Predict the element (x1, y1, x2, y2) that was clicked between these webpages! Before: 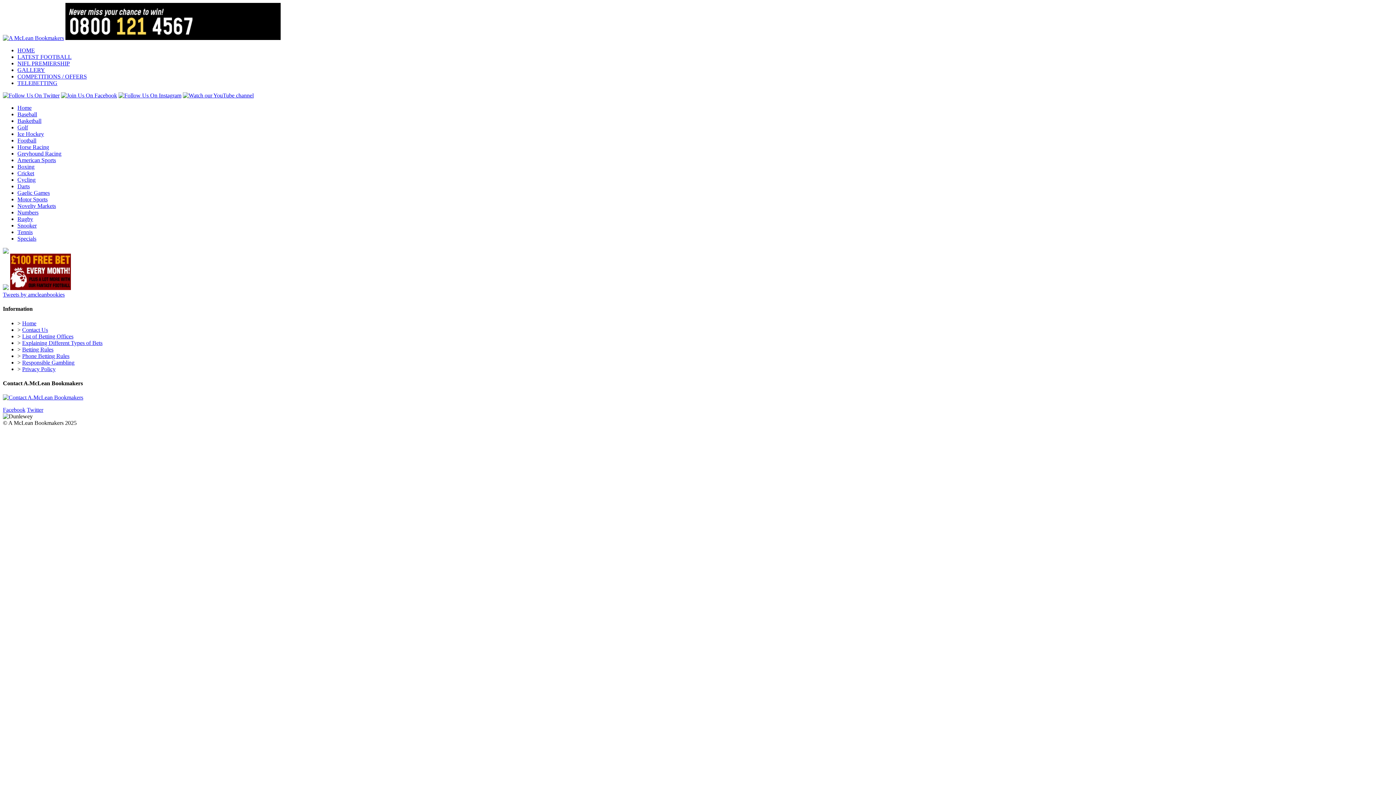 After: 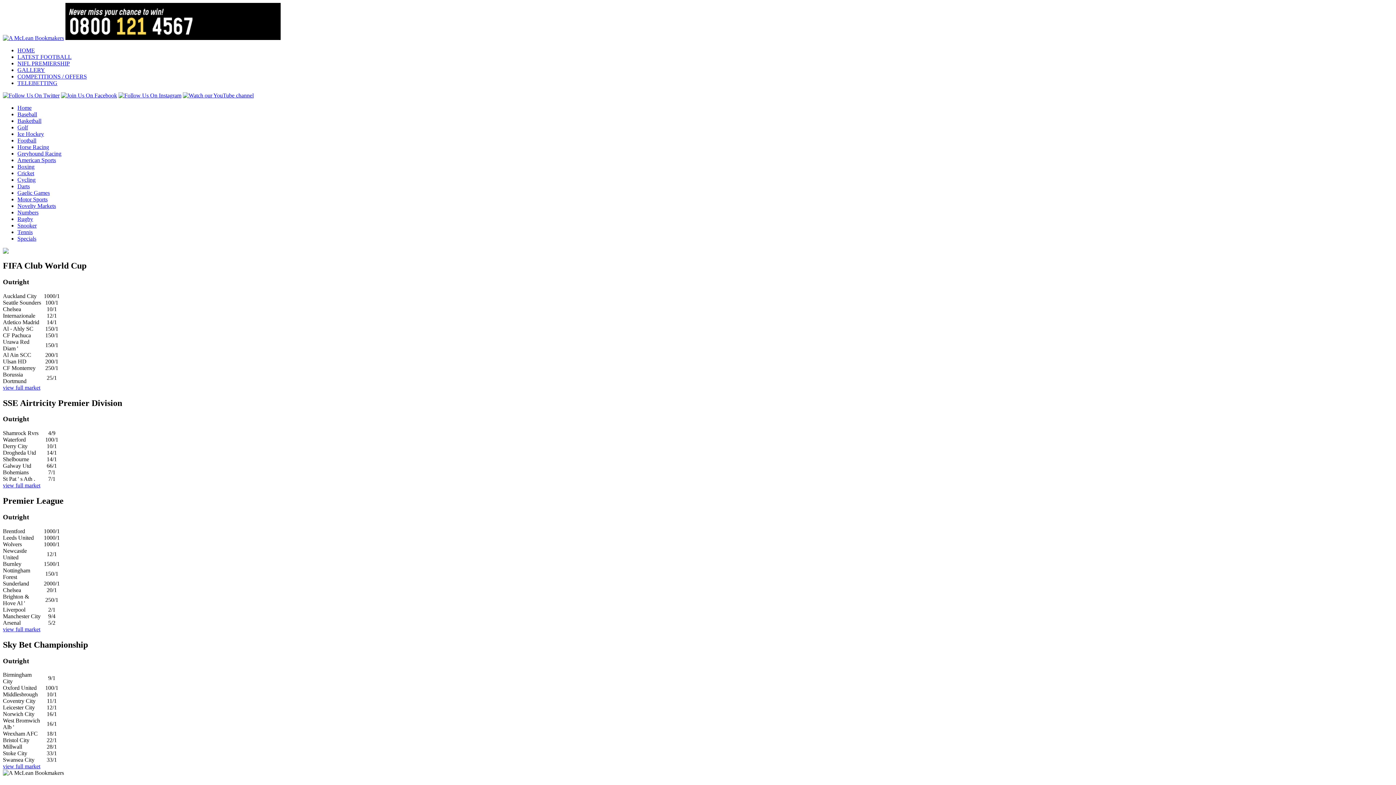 Action: bbox: (17, 60, 69, 66) label: NIFL PREMIERSHIP